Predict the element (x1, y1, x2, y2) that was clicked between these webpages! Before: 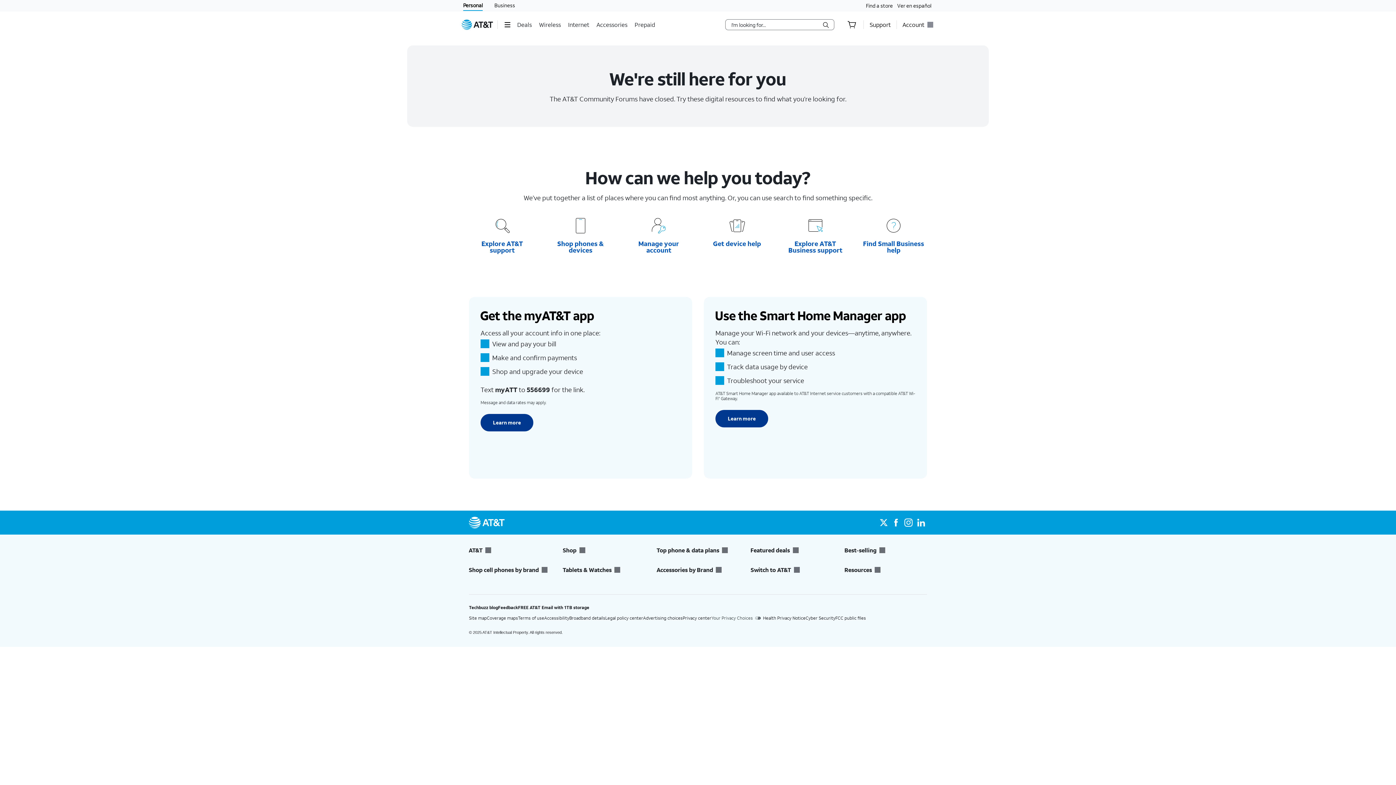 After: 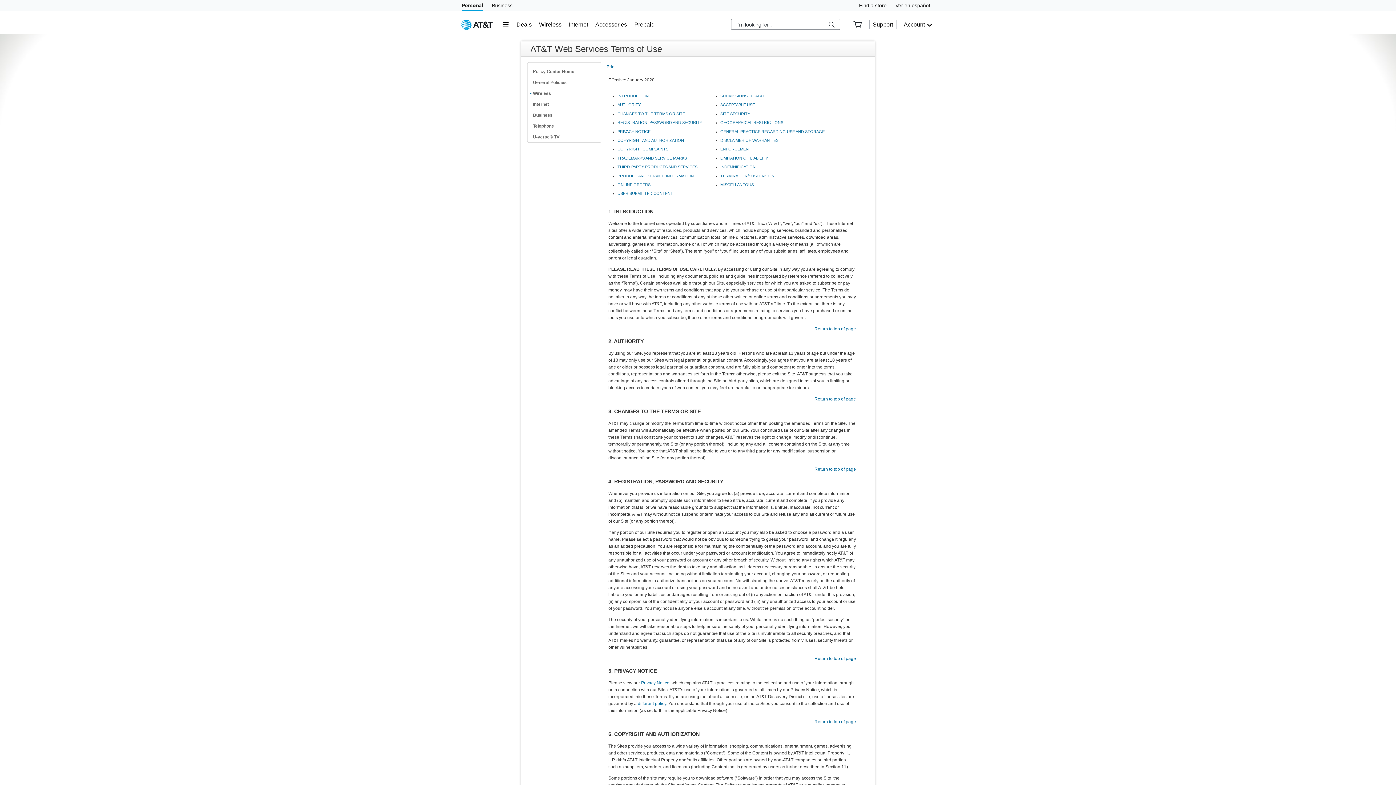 Action: bbox: (518, 615, 544, 621) label: Terms of use